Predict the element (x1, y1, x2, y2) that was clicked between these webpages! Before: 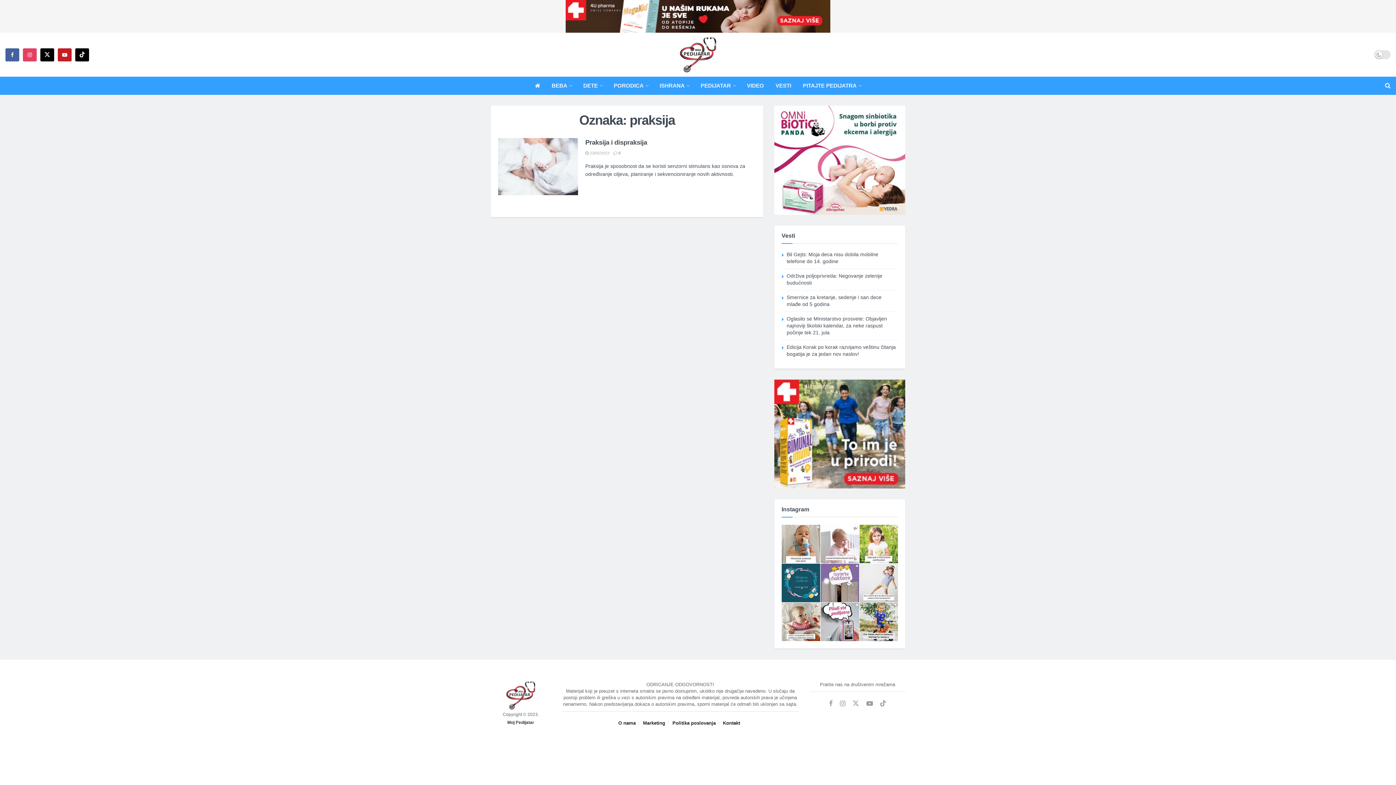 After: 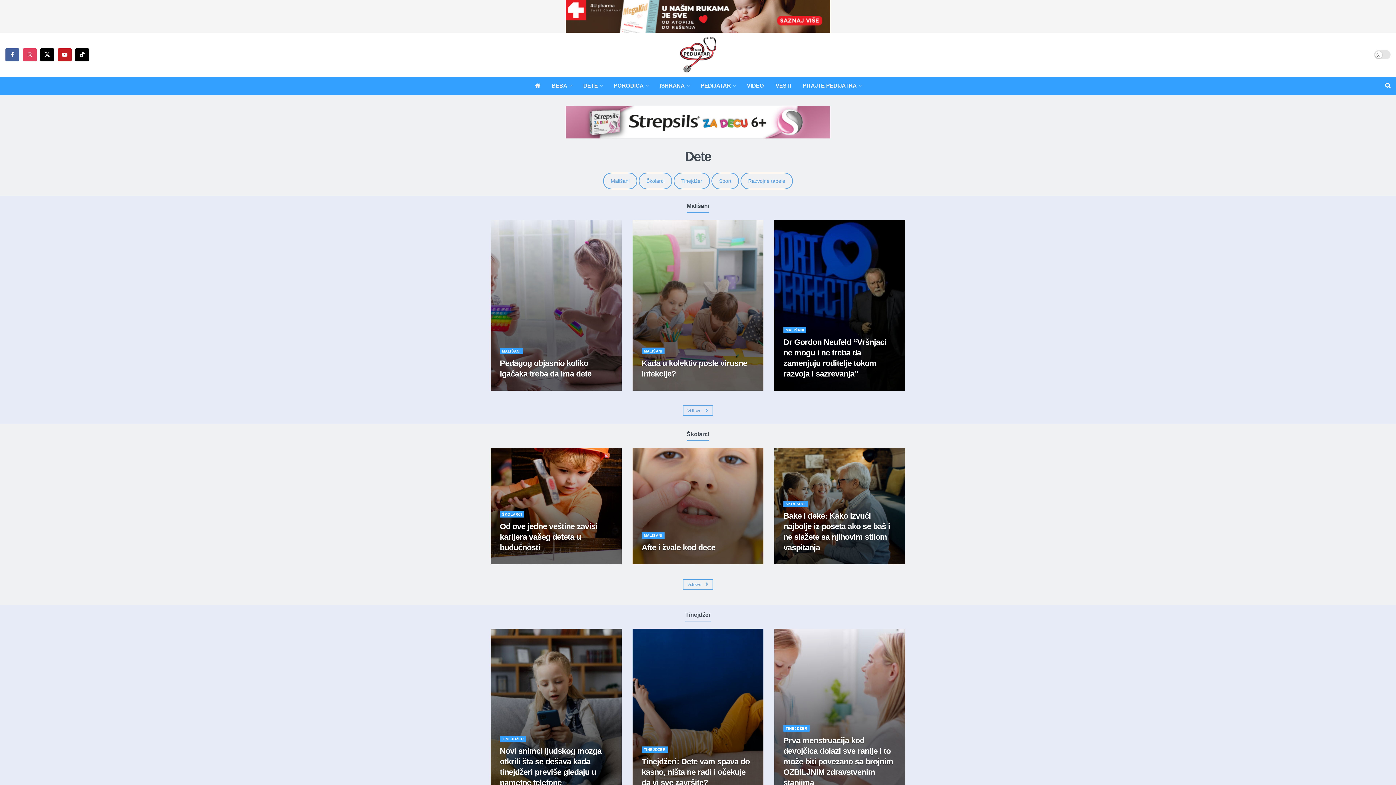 Action: label: DETE bbox: (577, 76, 608, 94)